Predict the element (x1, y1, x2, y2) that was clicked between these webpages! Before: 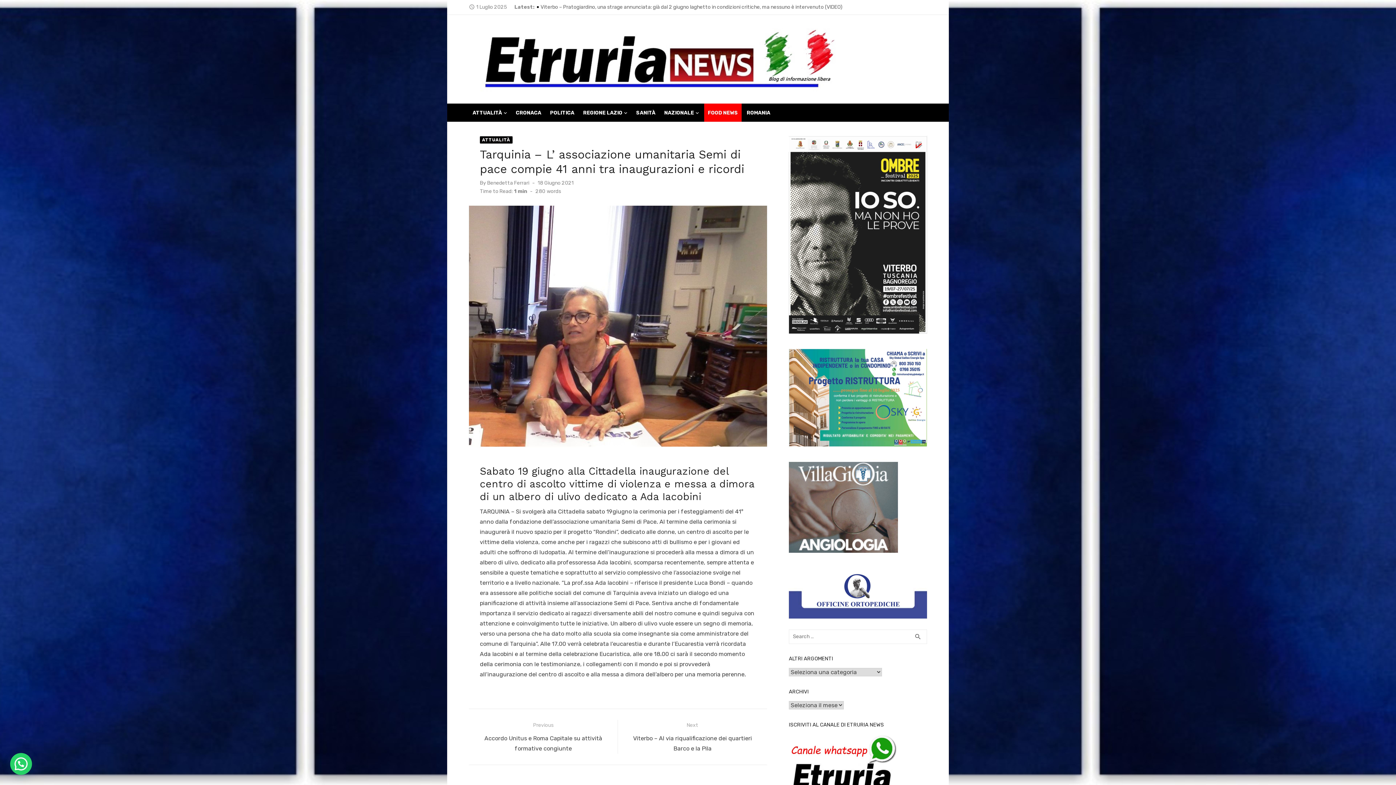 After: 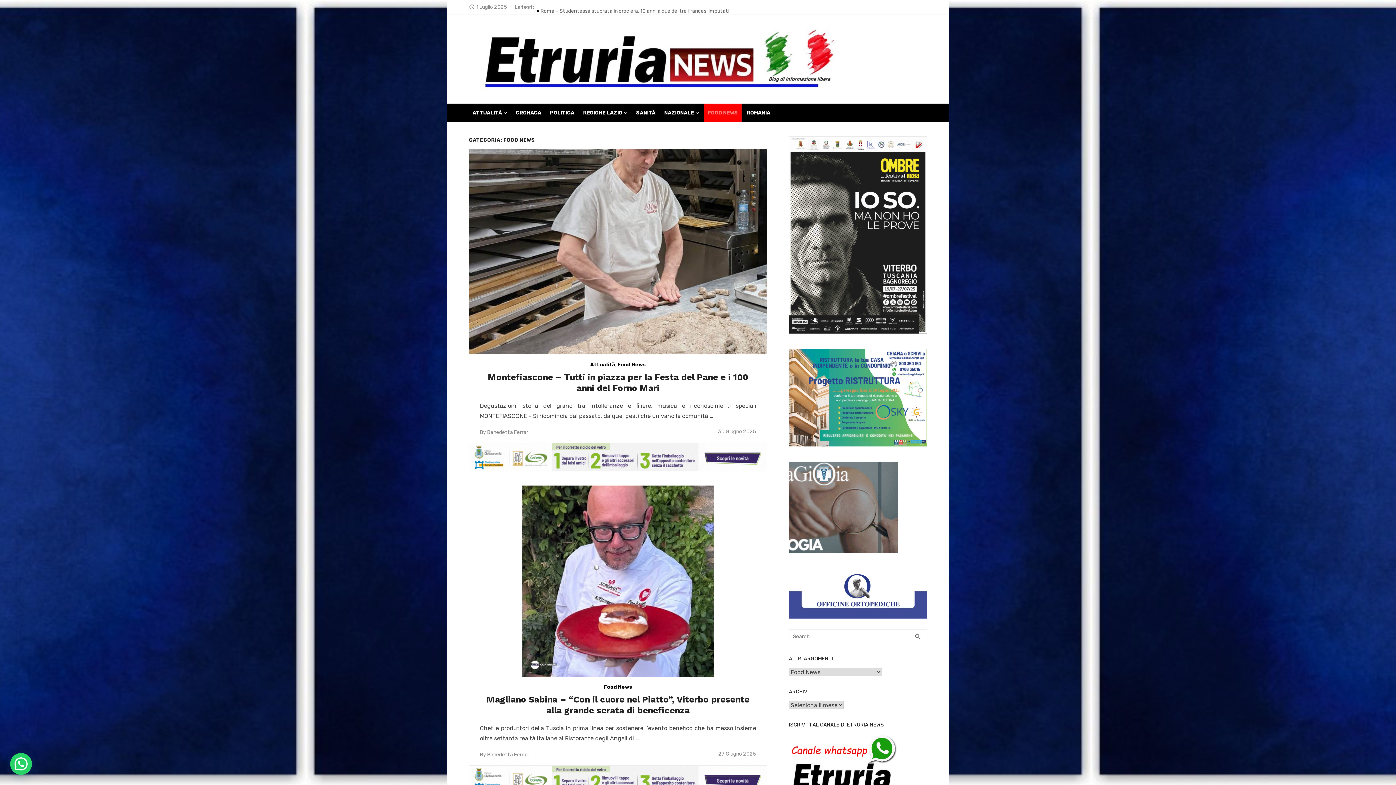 Action: label: FOOD NEWS bbox: (706, 103, 739, 121)